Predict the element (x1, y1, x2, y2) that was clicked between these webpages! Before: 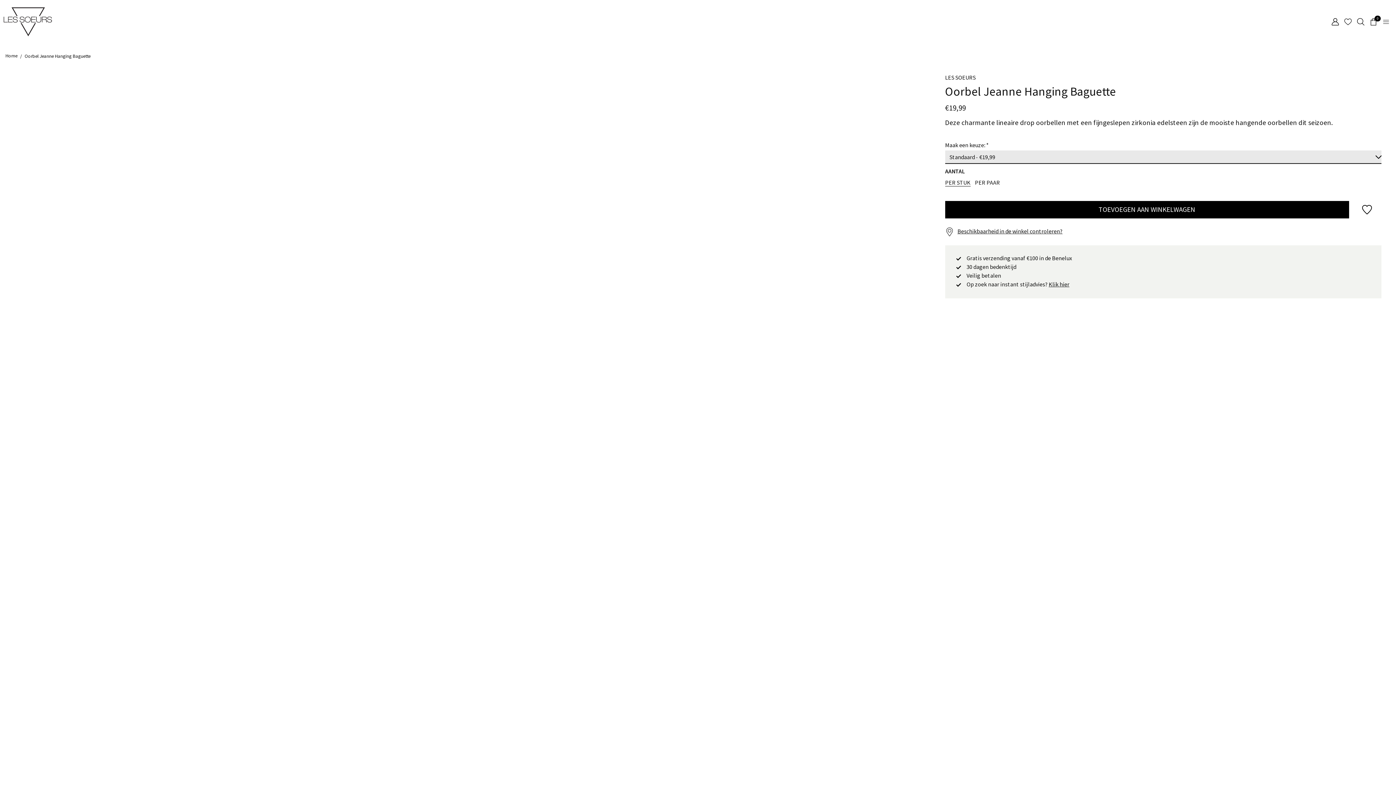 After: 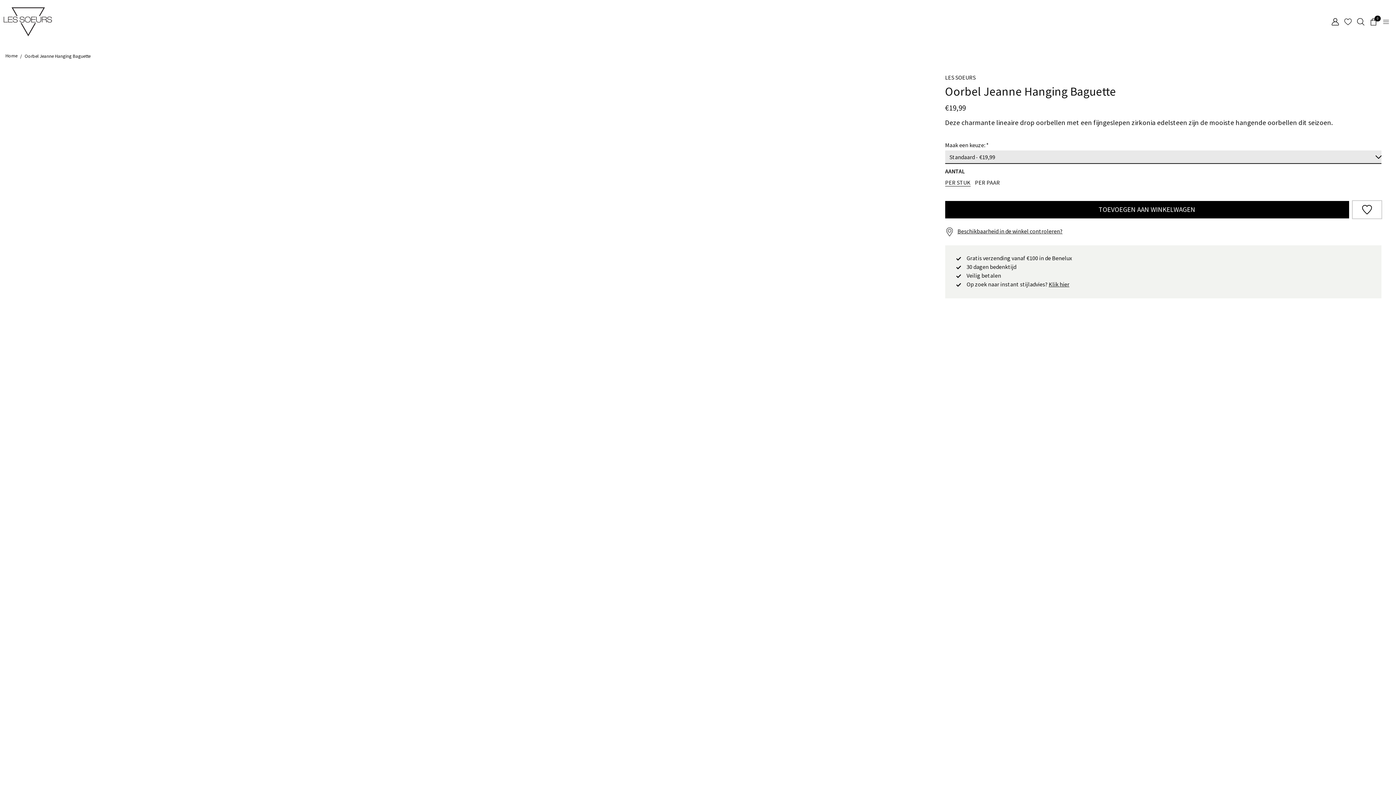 Action: bbox: (1352, 200, 1381, 218)